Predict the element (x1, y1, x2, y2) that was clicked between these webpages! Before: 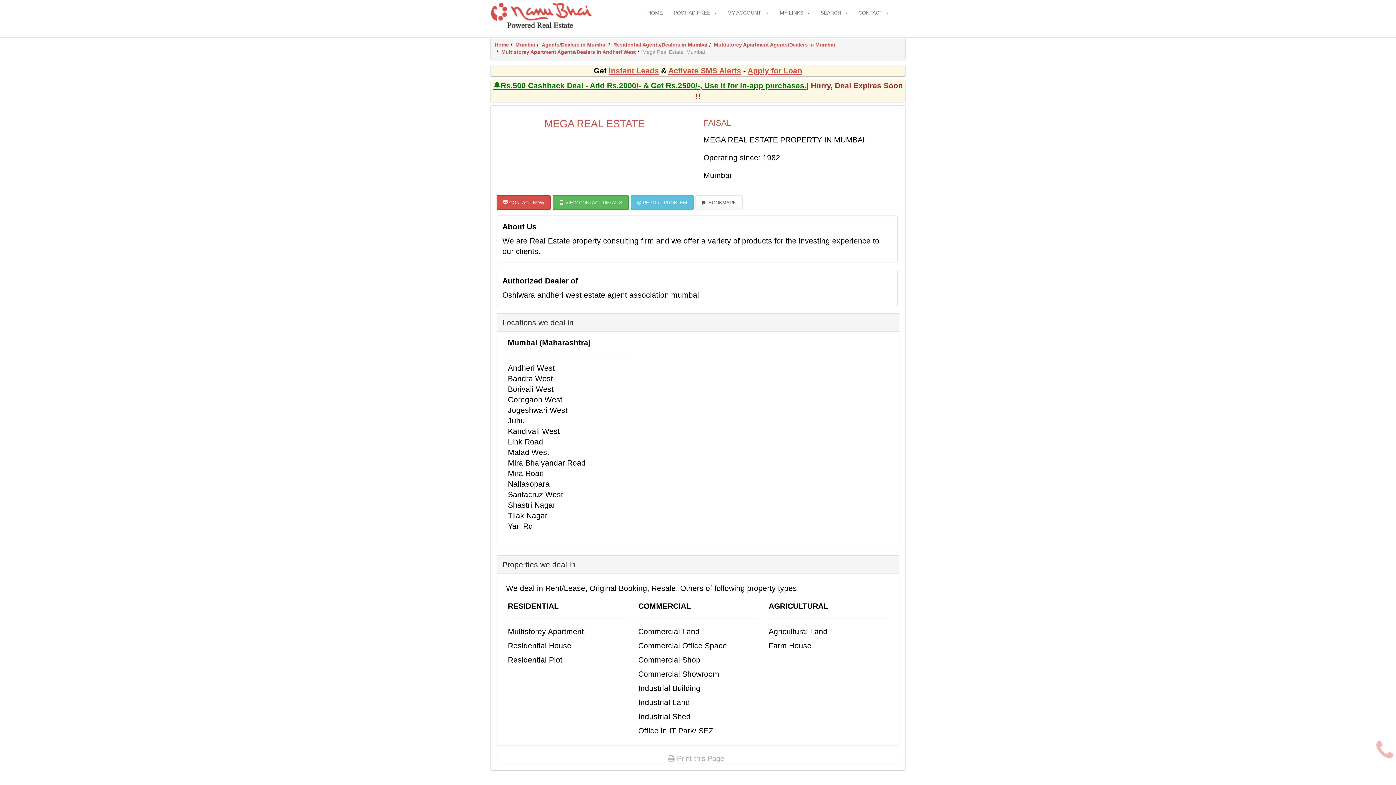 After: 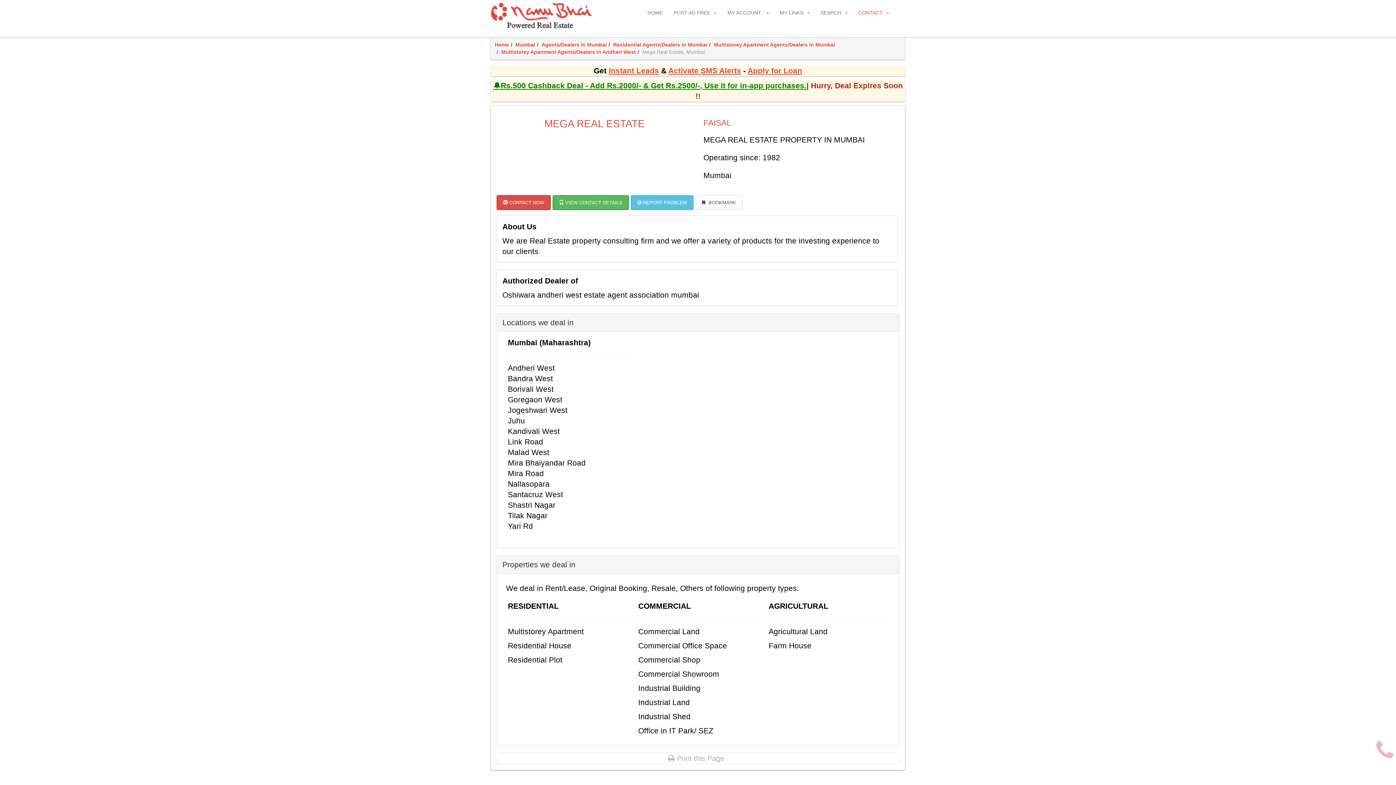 Action: bbox: (853, 0, 894, 25) label: CONTACT